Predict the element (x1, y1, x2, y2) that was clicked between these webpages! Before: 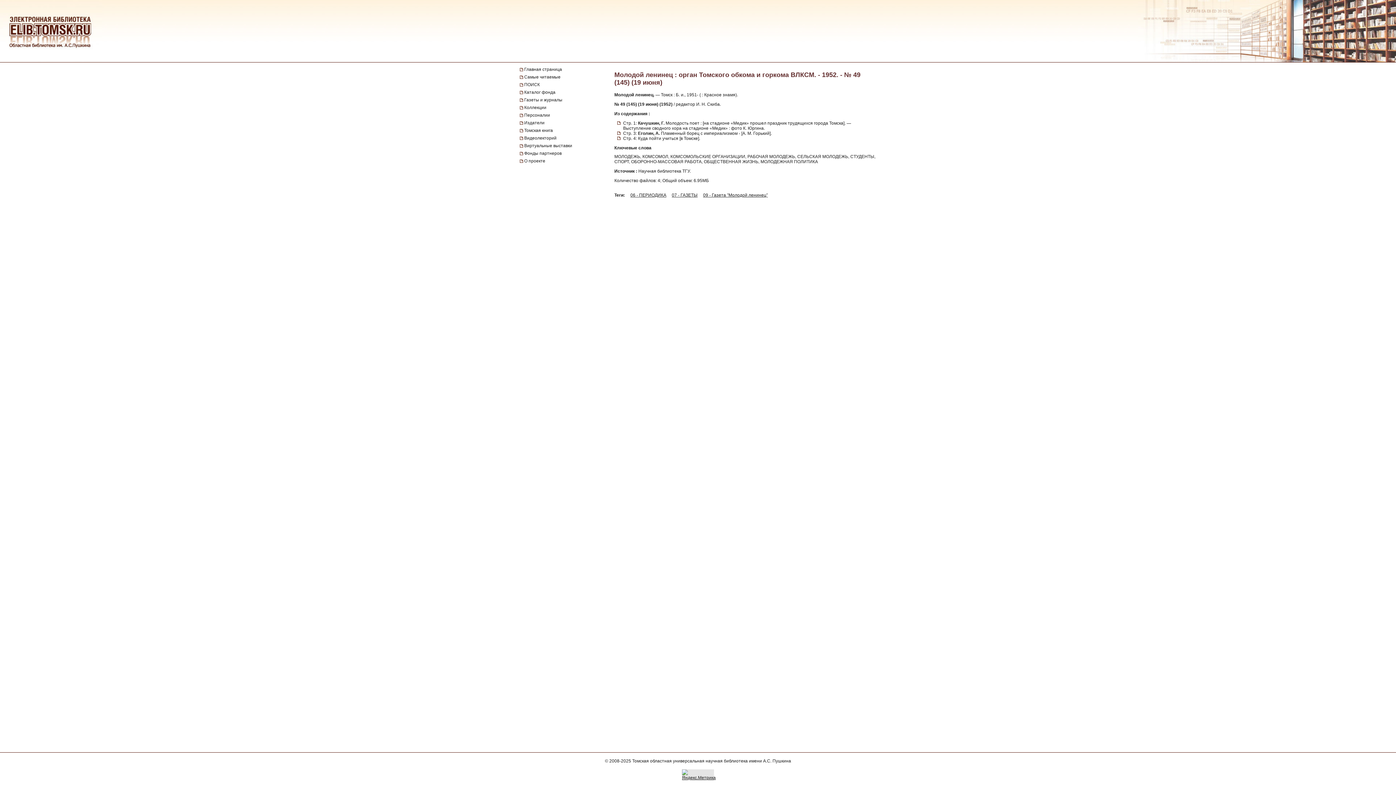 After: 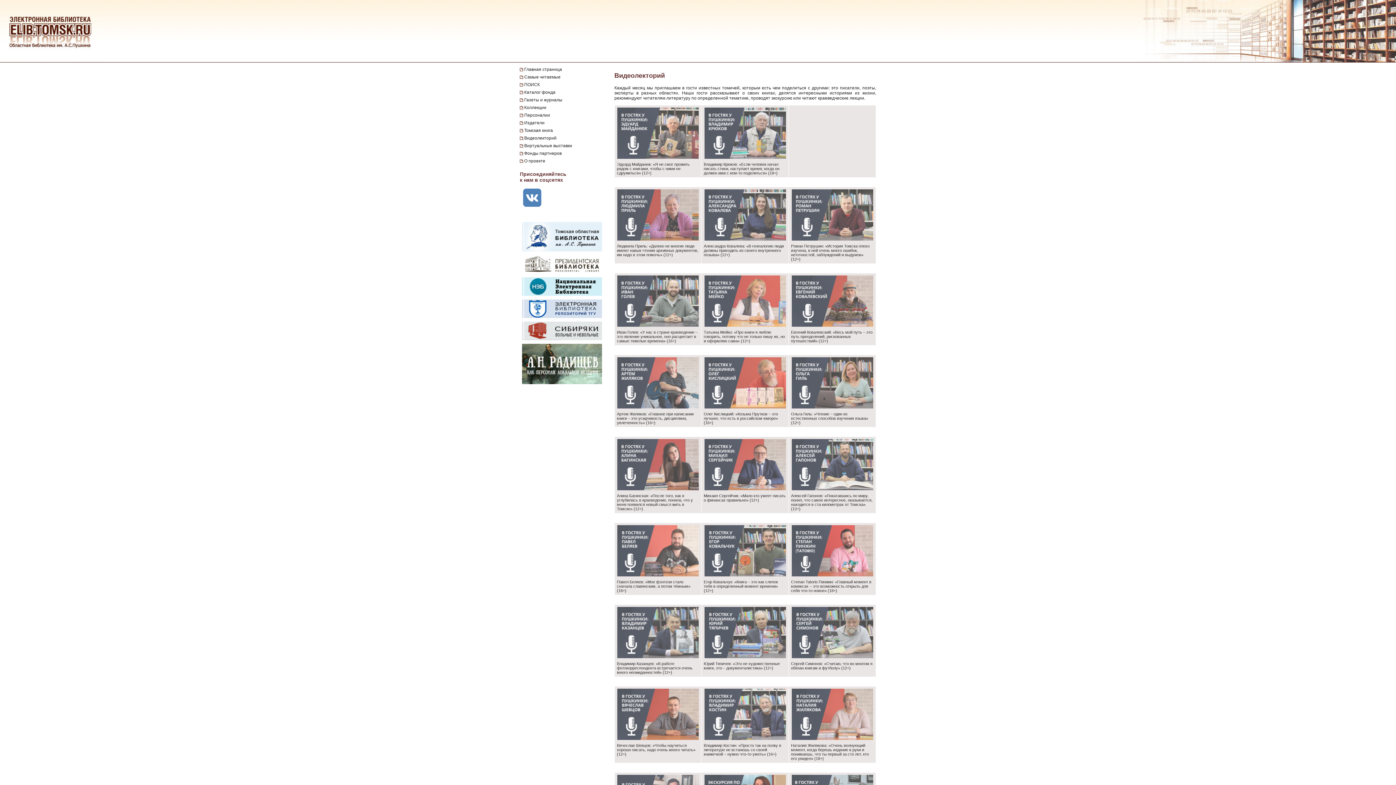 Action: bbox: (520, 134, 611, 141) label: Видеолекторий